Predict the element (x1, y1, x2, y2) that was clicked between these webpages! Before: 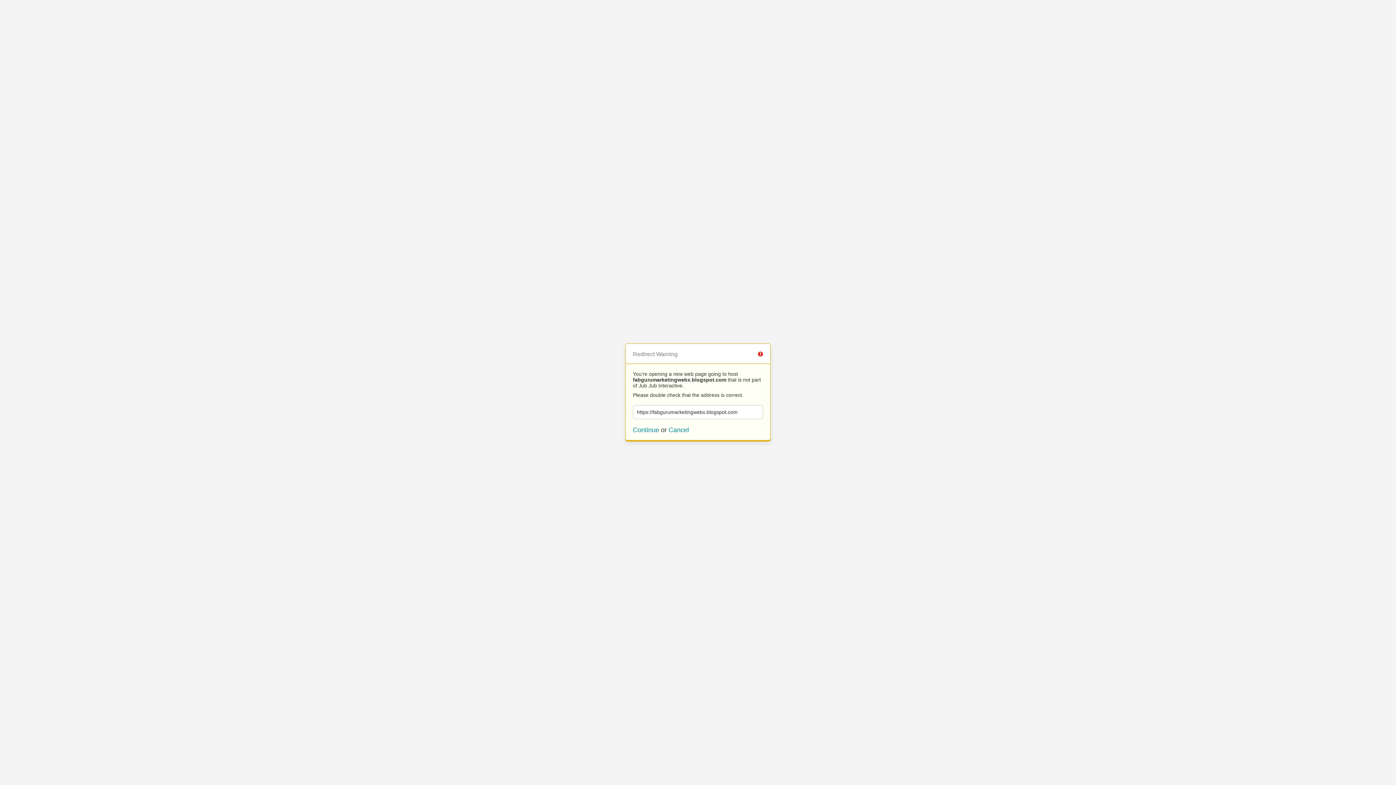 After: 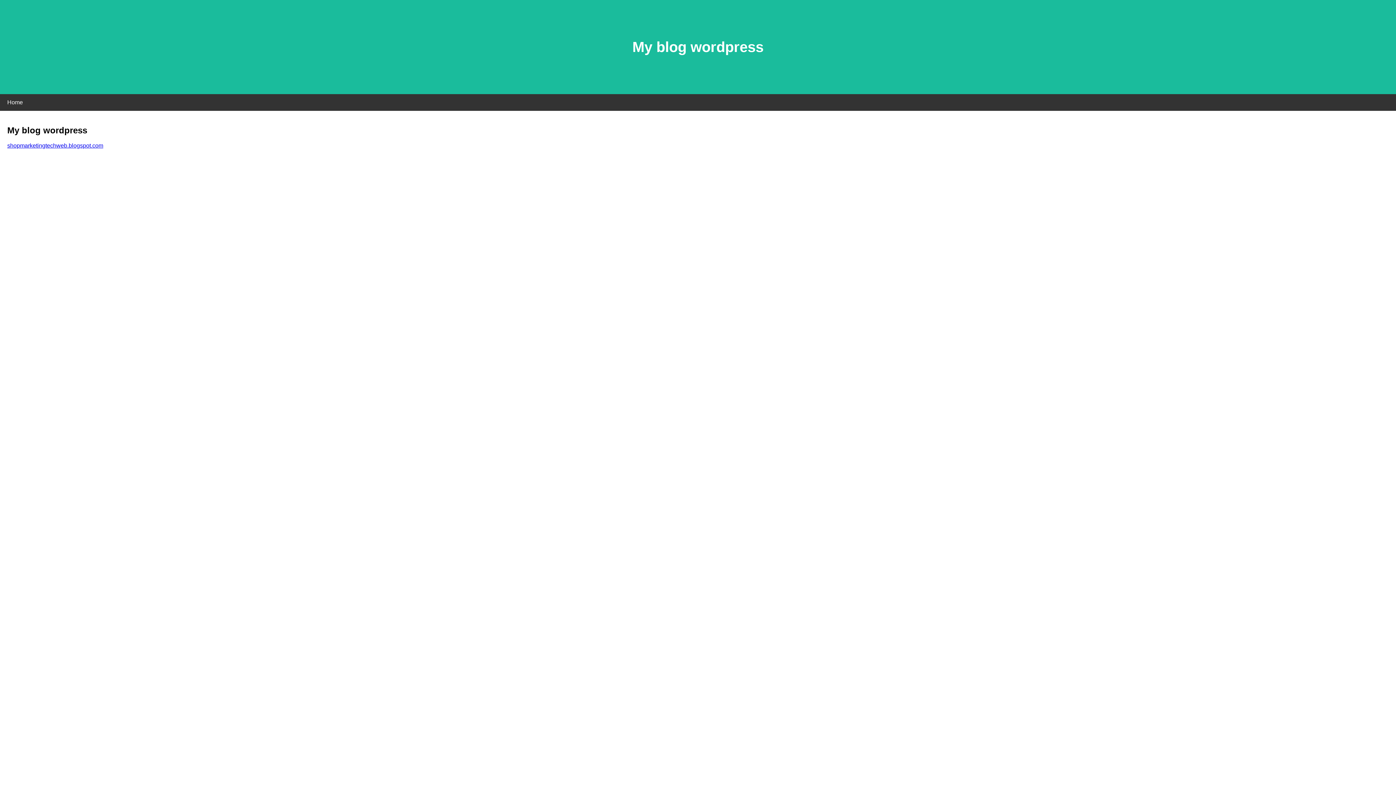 Action: bbox: (633, 426, 659, 433) label: Continue